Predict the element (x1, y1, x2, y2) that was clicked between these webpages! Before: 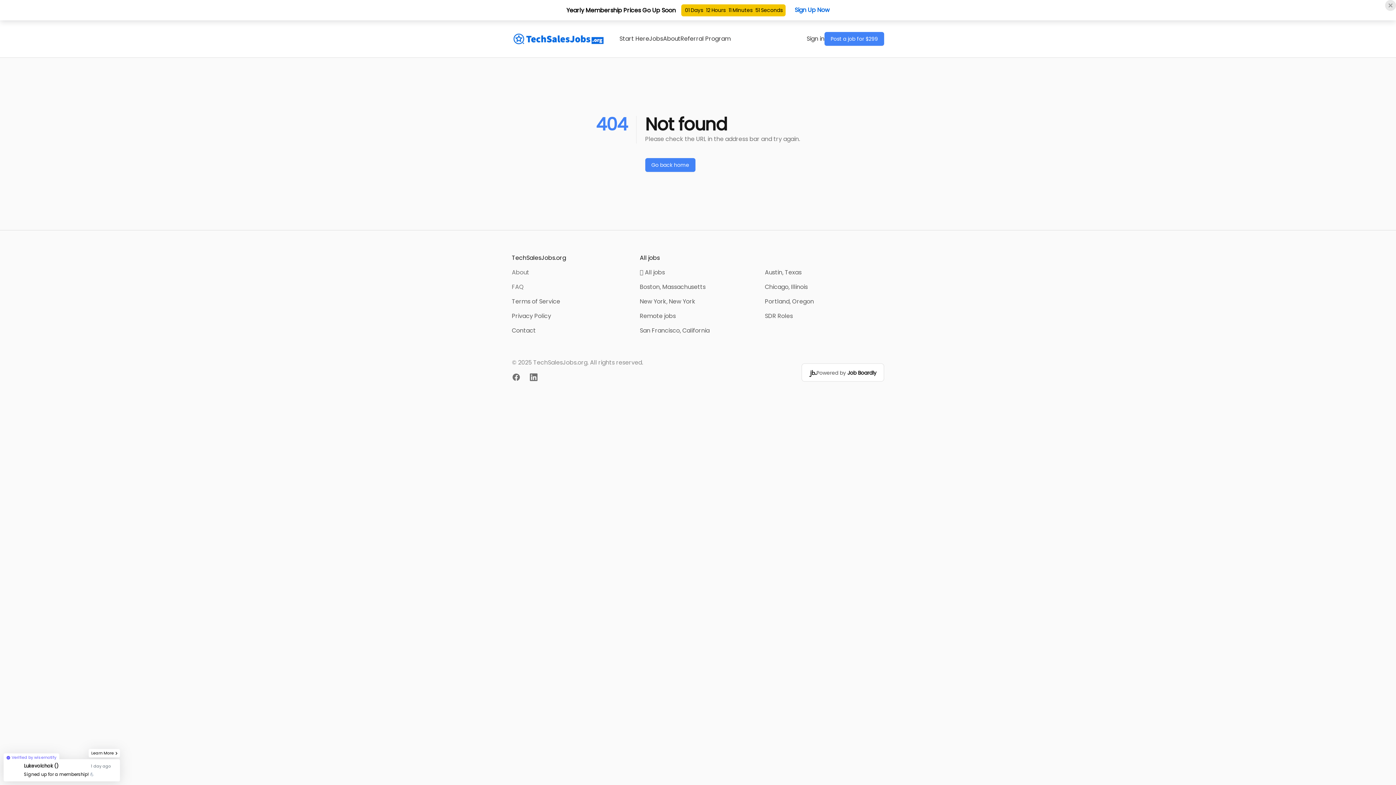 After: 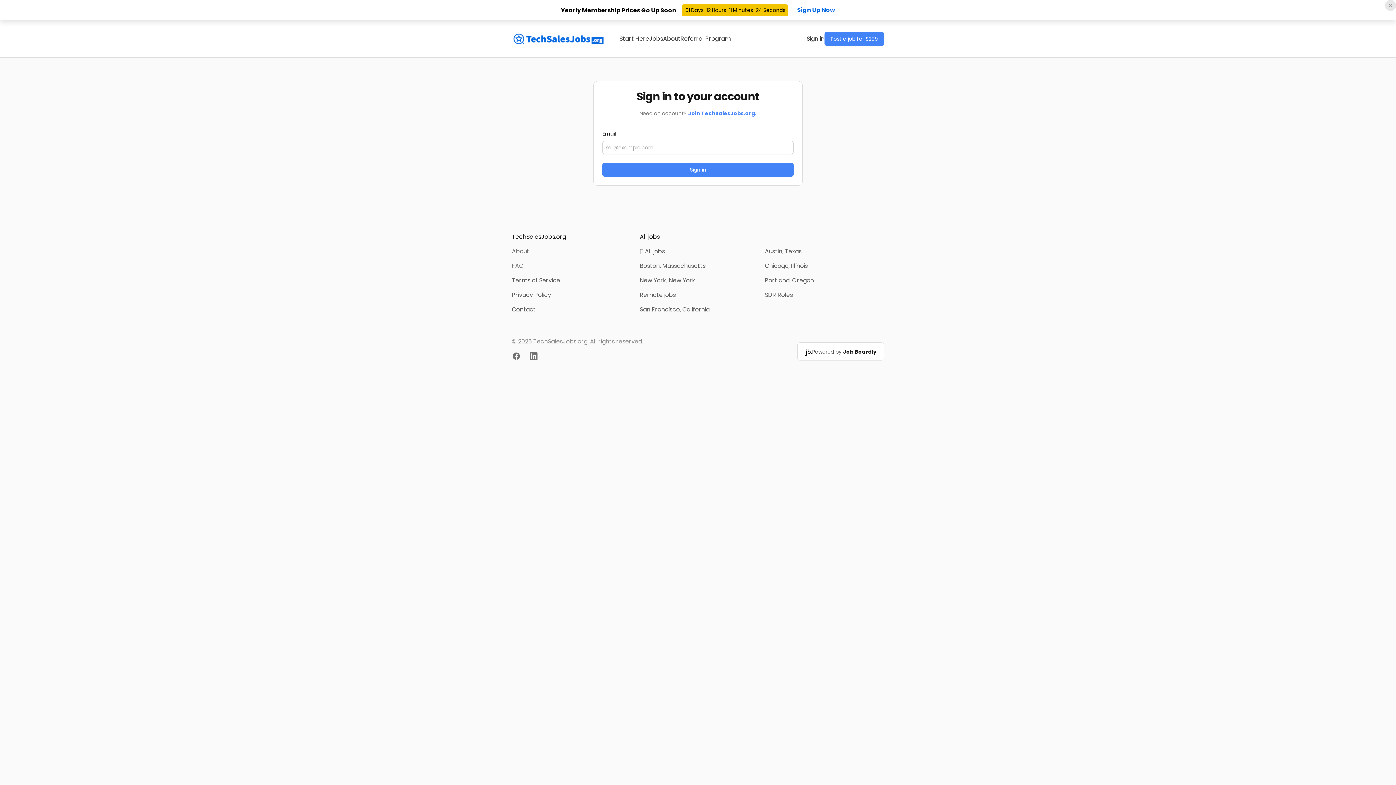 Action: label: Sign in bbox: (806, 14, 824, 22)